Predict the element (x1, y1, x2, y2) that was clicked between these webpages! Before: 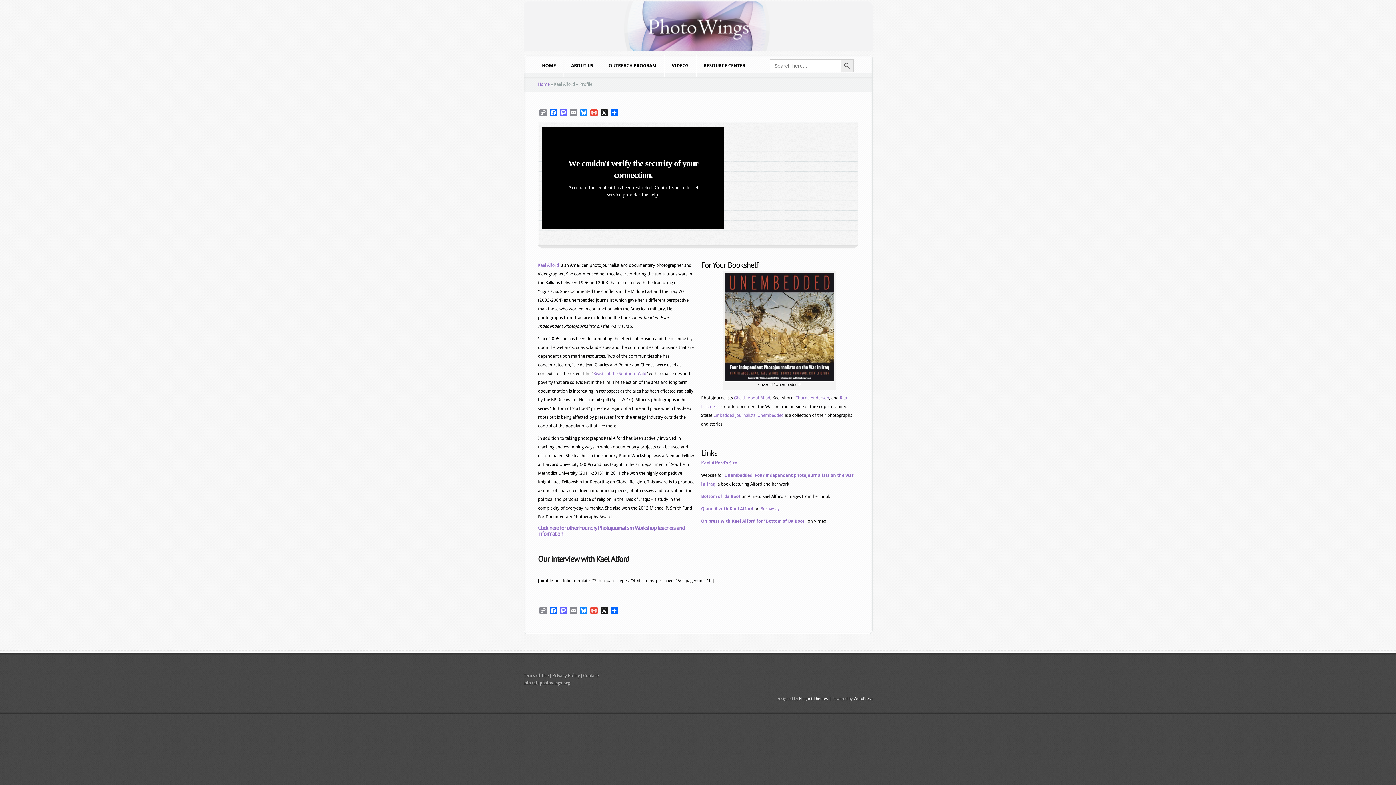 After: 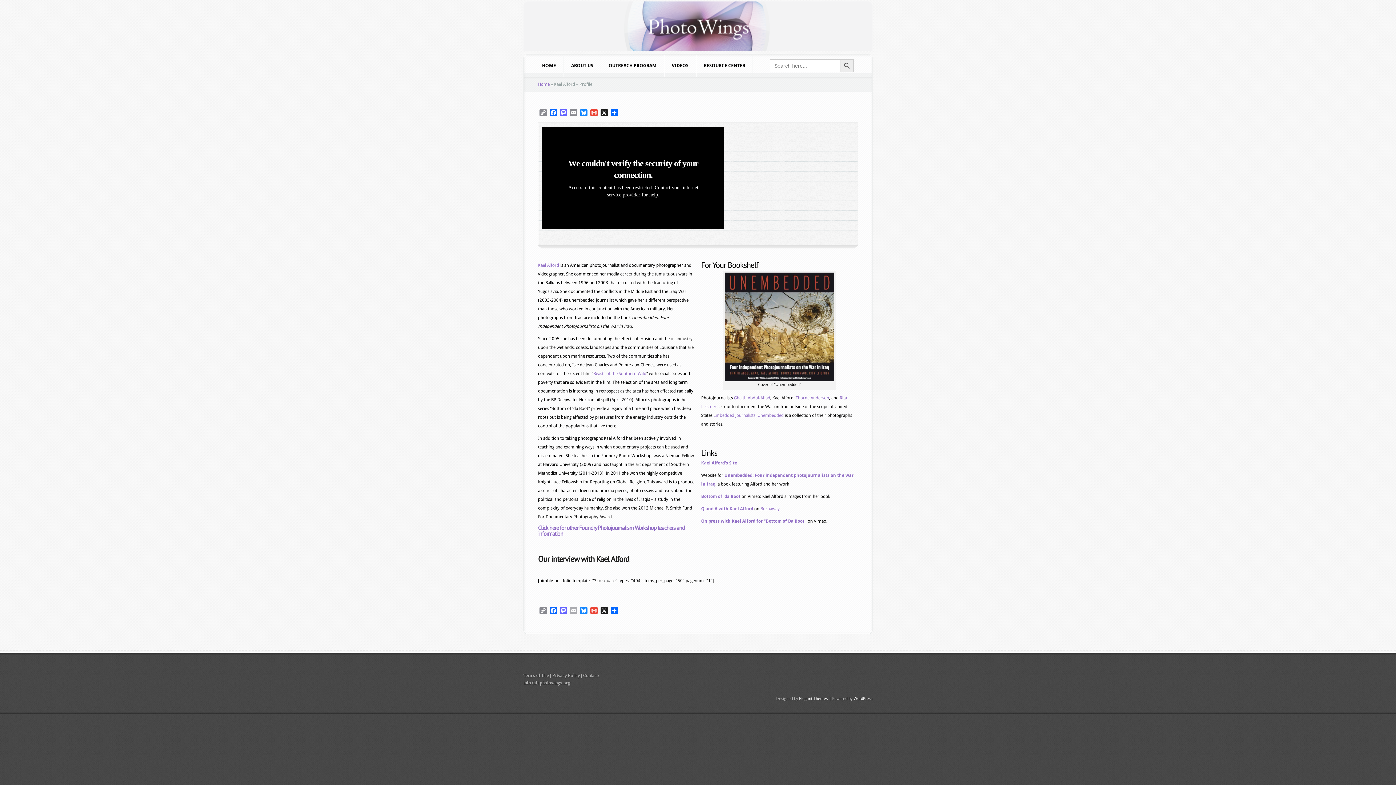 Action: bbox: (568, 607, 578, 614) label: Email